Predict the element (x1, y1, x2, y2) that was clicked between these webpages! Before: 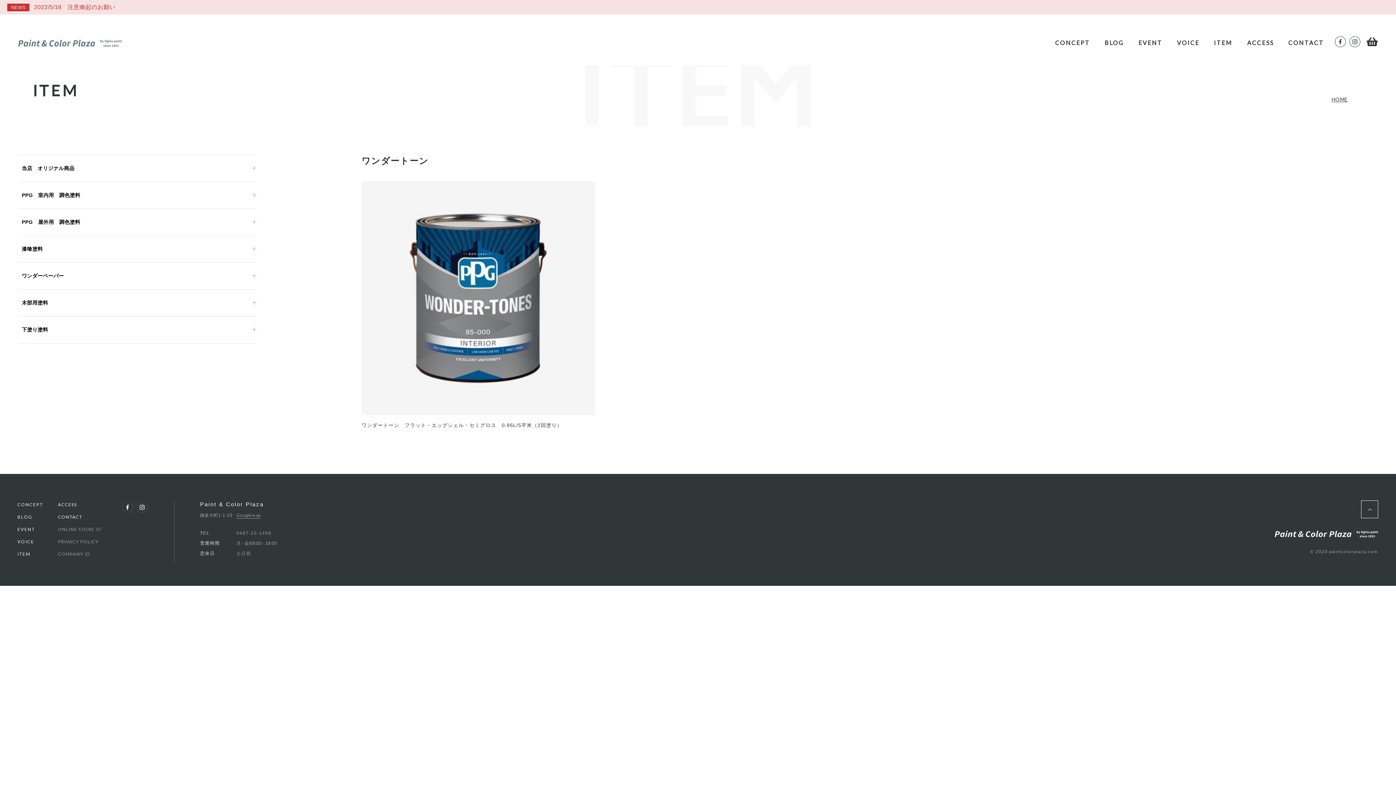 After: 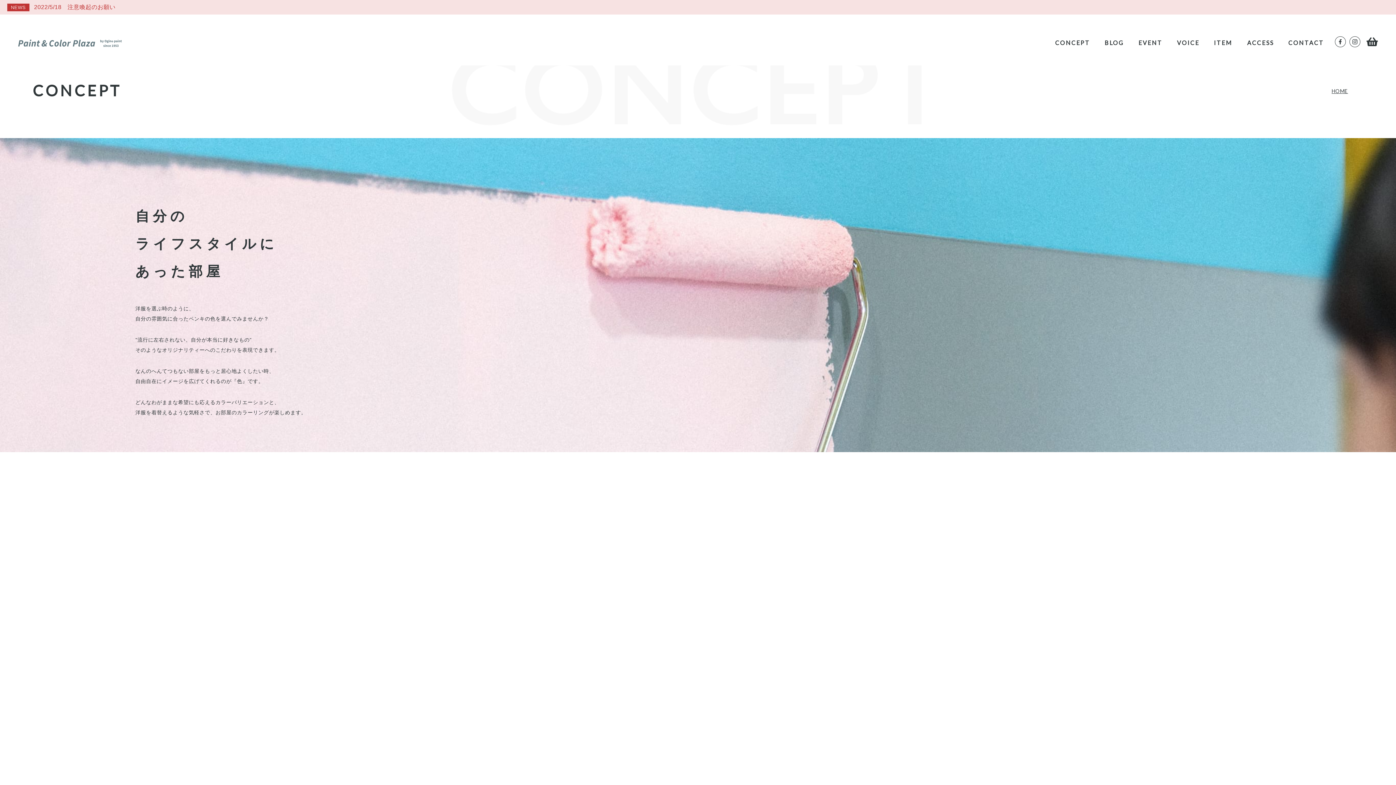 Action: label: CONCEPT bbox: (13, 498, 46, 510)